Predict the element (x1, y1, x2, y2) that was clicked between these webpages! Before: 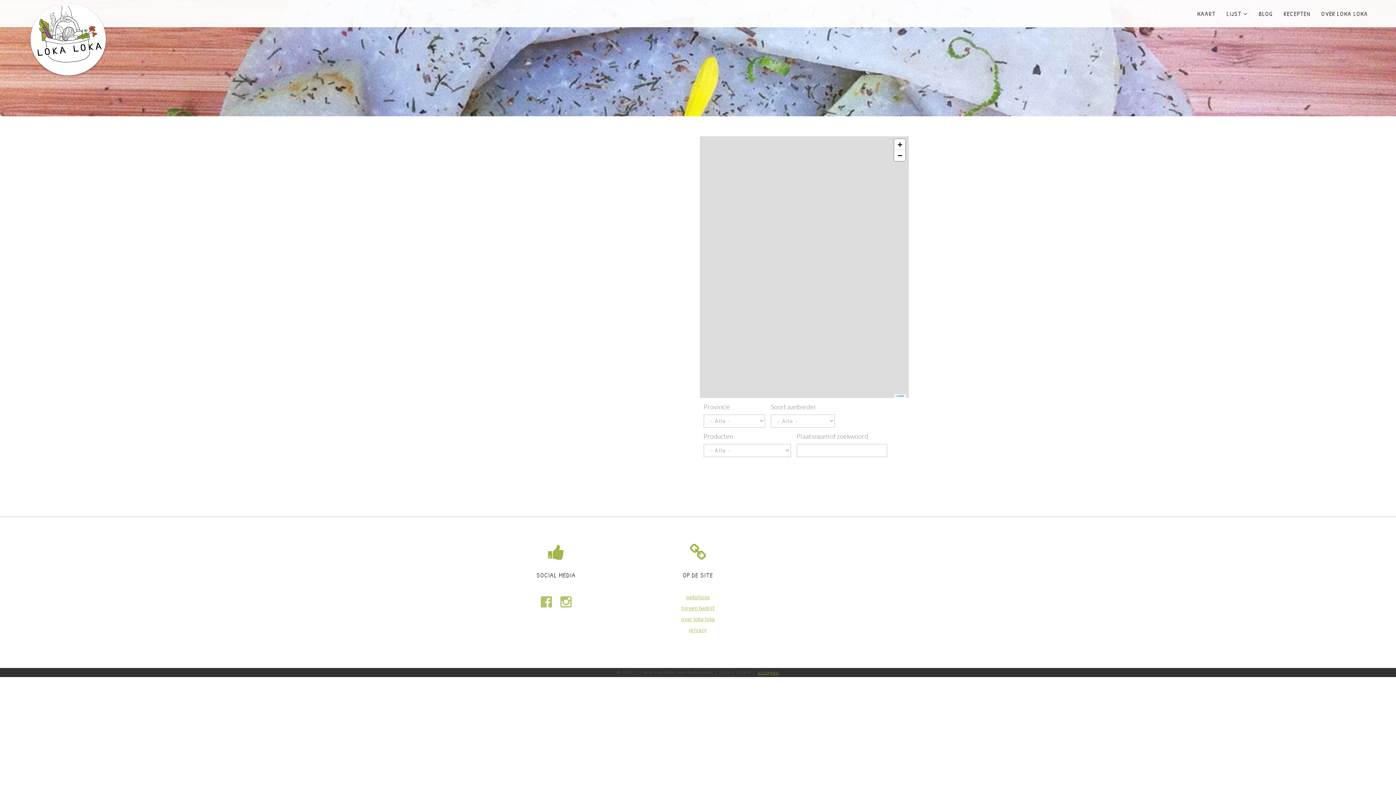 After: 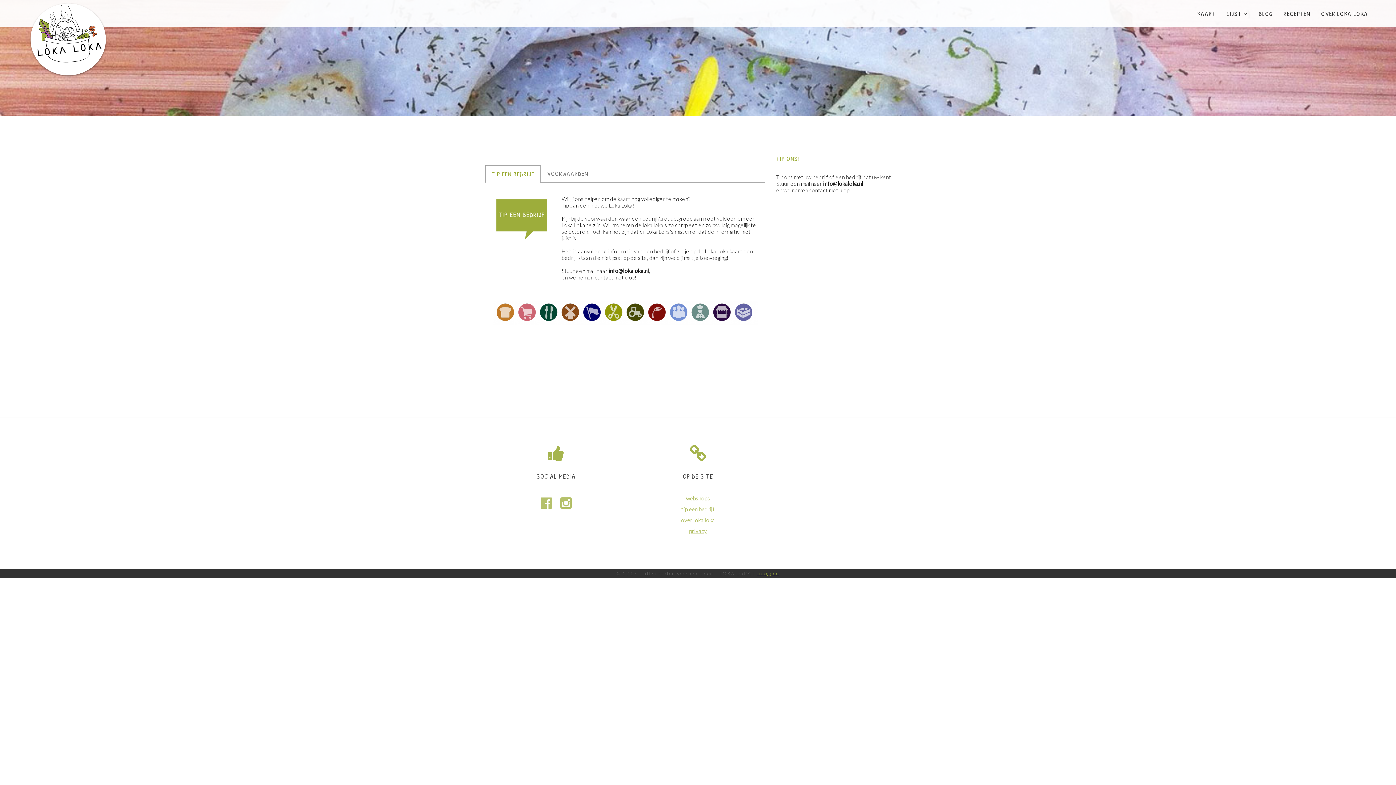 Action: bbox: (681, 604, 714, 612) label: tip een bedrijf